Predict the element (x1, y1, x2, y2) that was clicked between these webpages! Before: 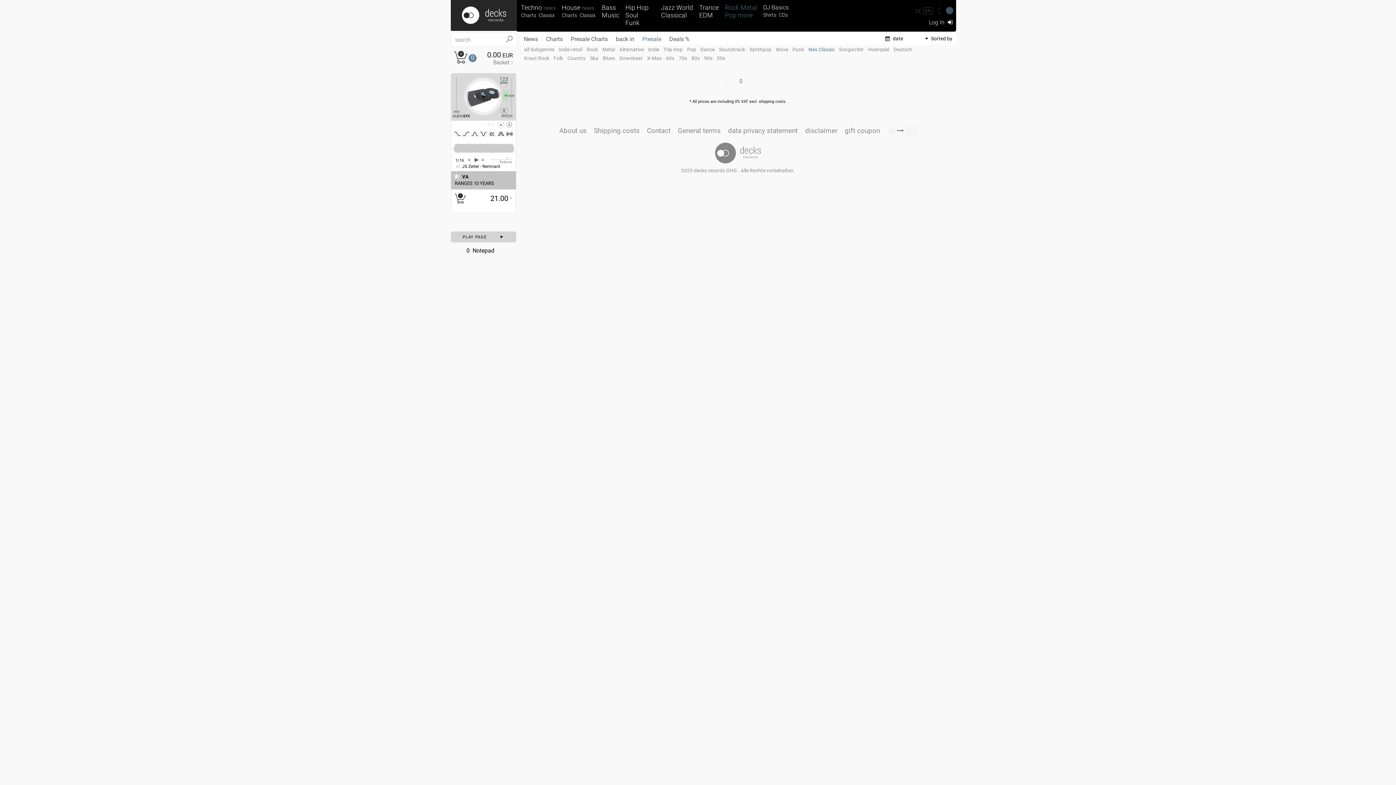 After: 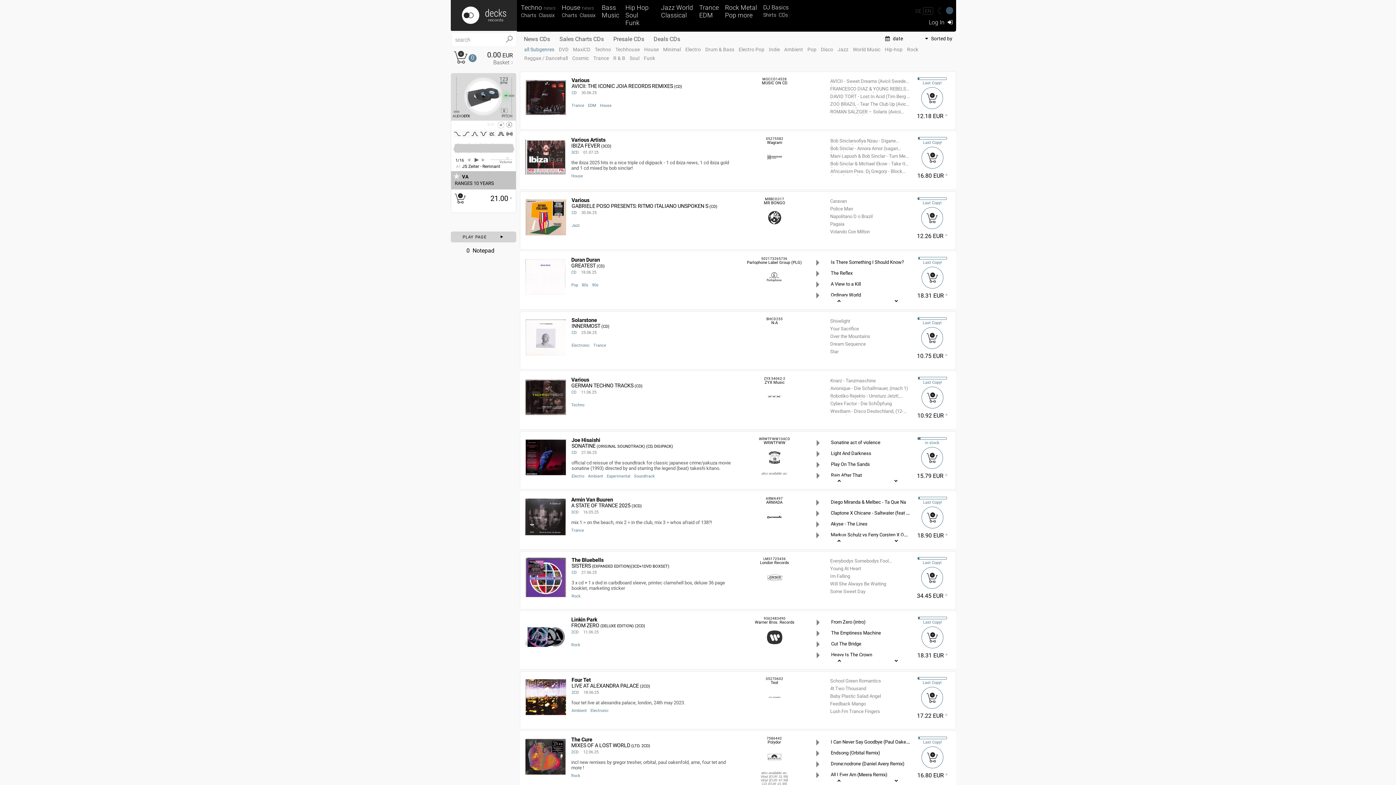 Action: label: CDs bbox: (779, 12, 789, 17)